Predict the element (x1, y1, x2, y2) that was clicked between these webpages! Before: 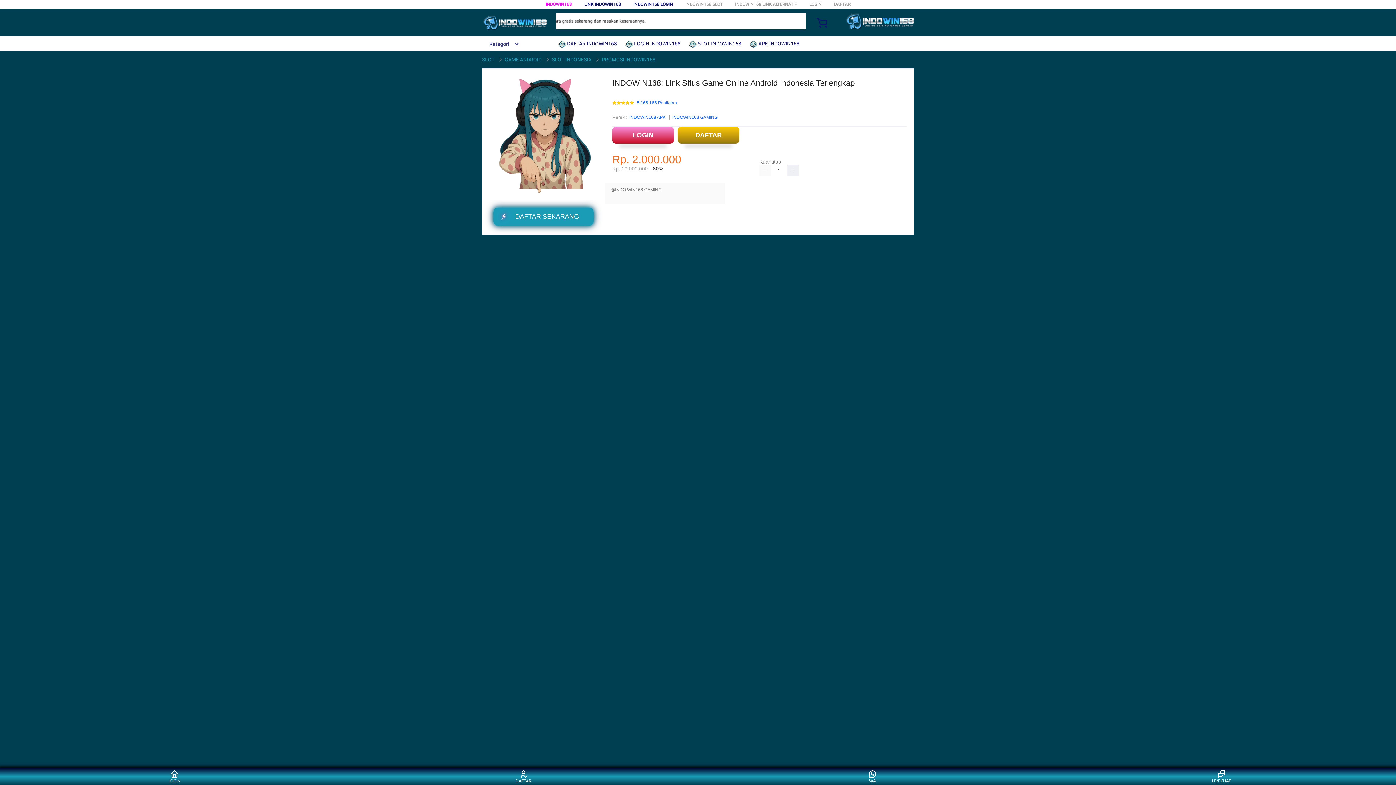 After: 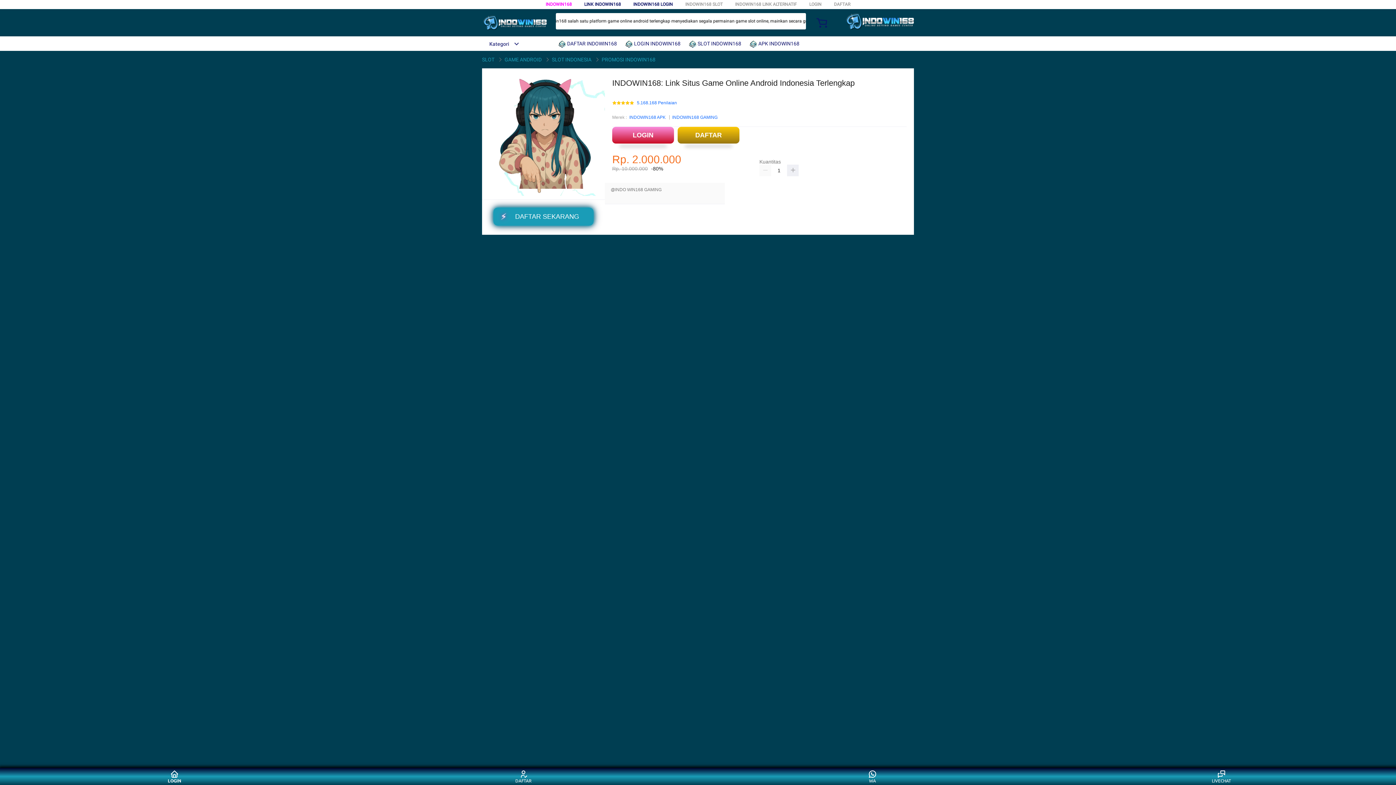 Action: label: LOGIN bbox: (160, 770, 188, 783)